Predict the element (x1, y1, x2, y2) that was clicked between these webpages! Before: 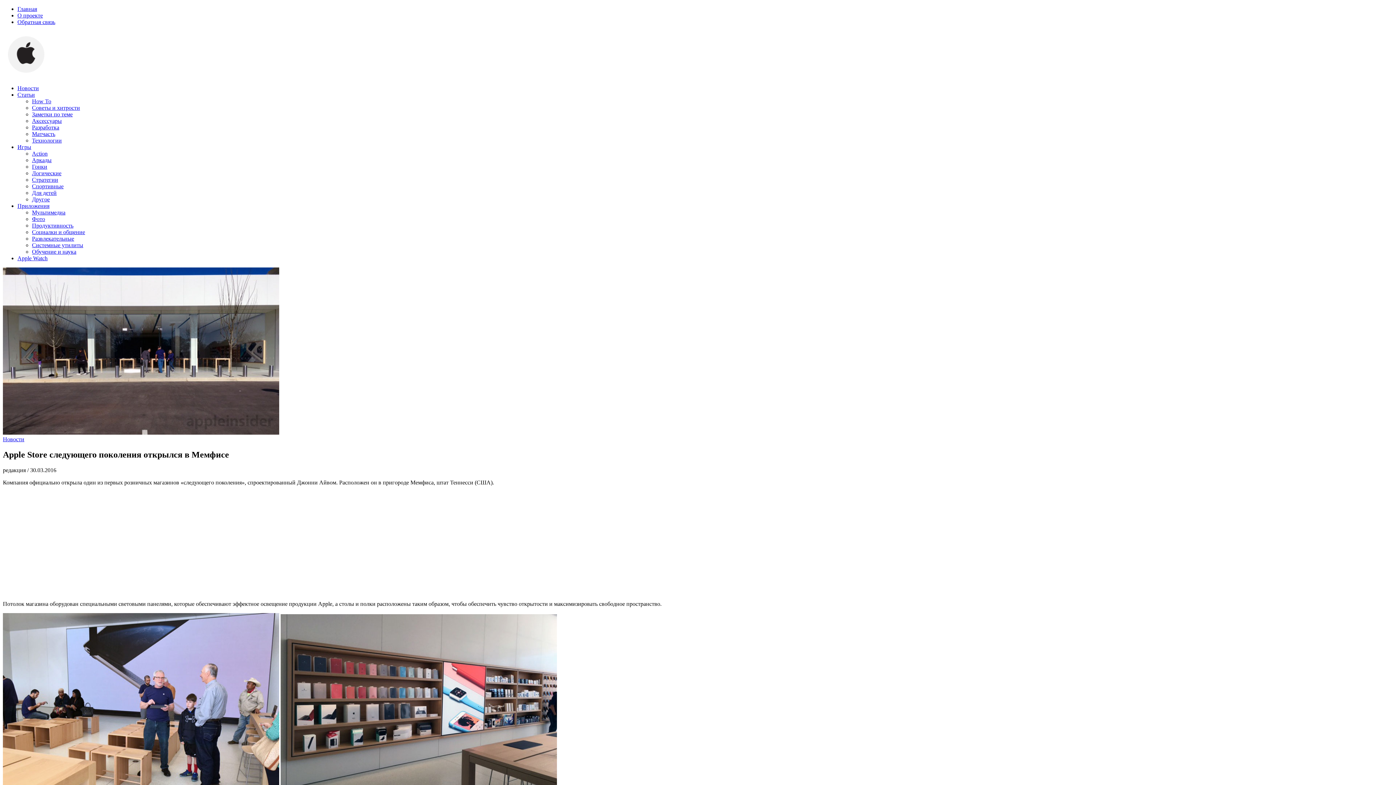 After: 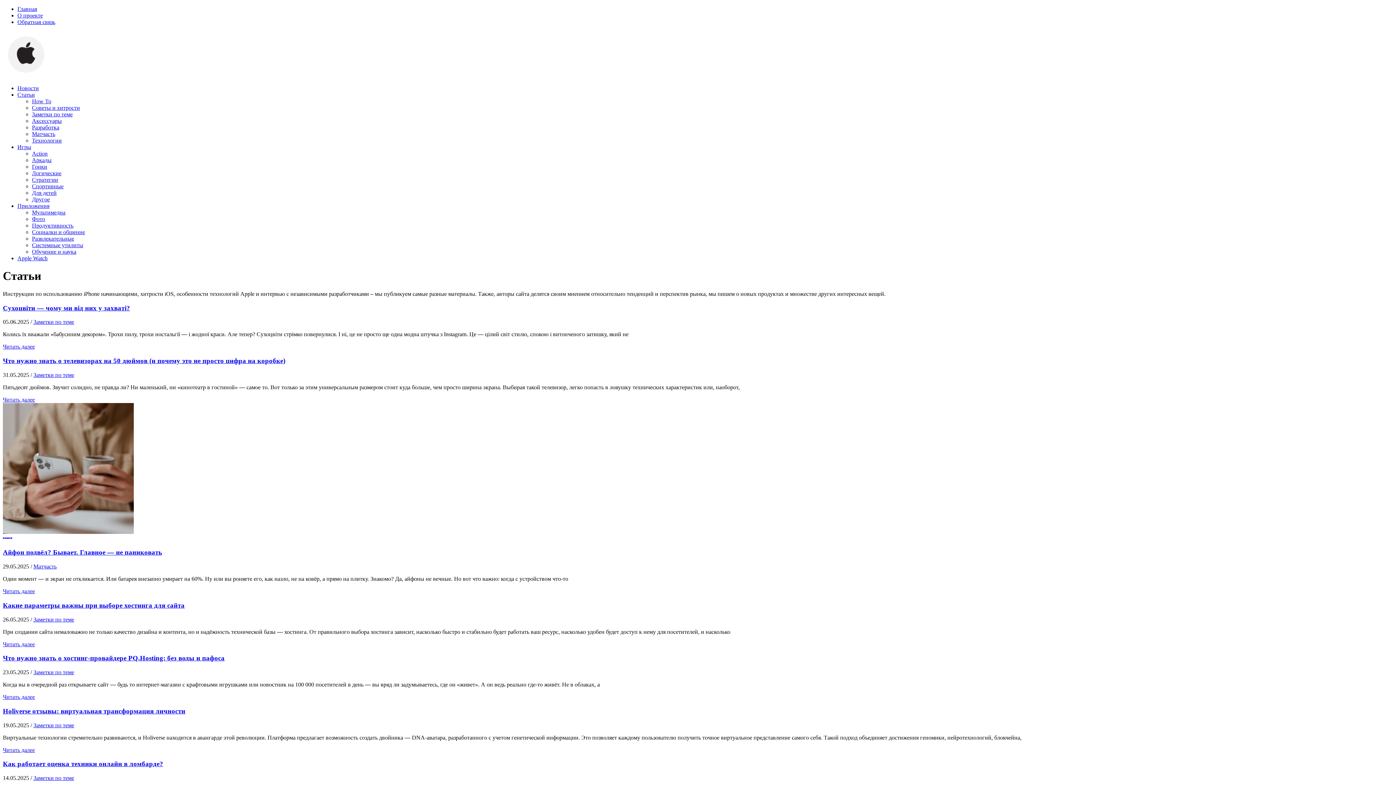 Action: bbox: (17, 91, 34, 97) label: Статьи